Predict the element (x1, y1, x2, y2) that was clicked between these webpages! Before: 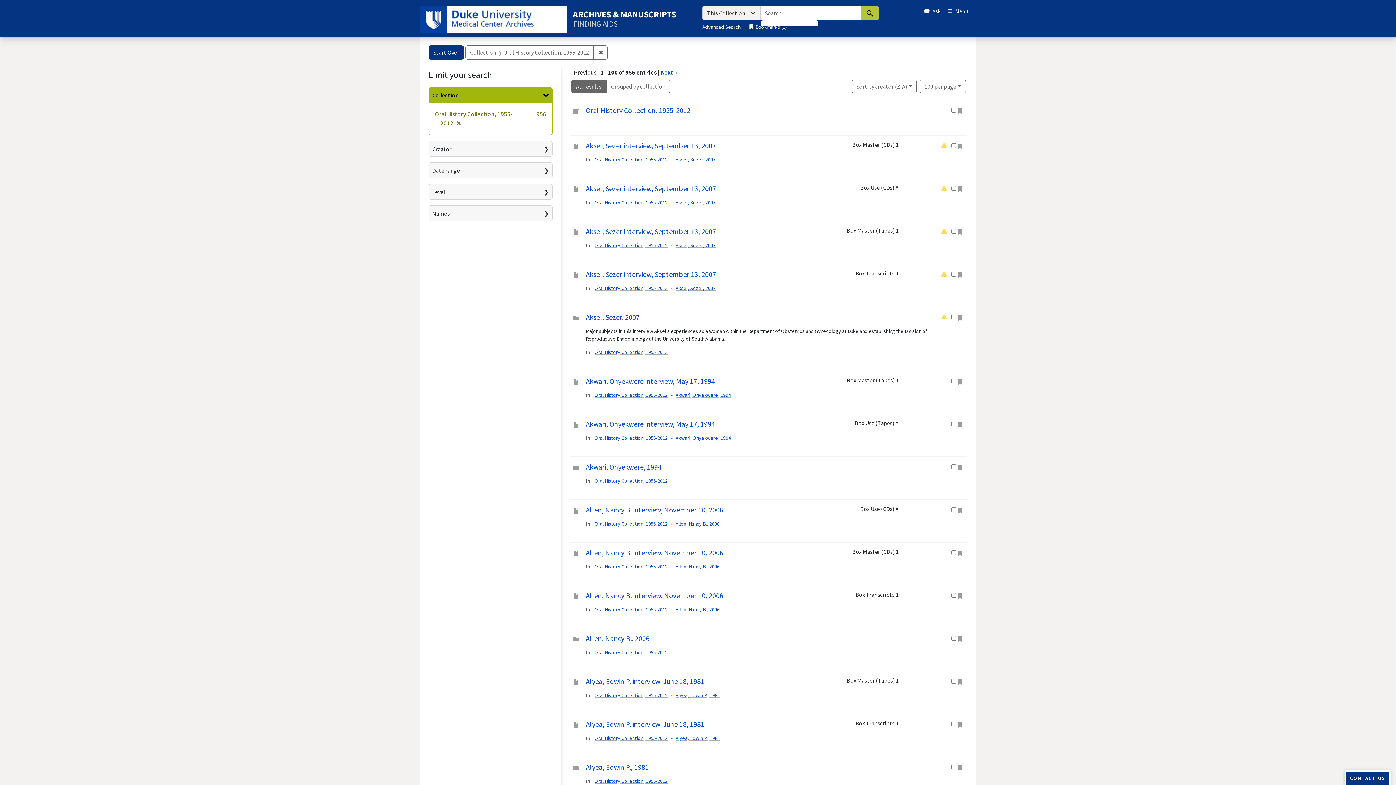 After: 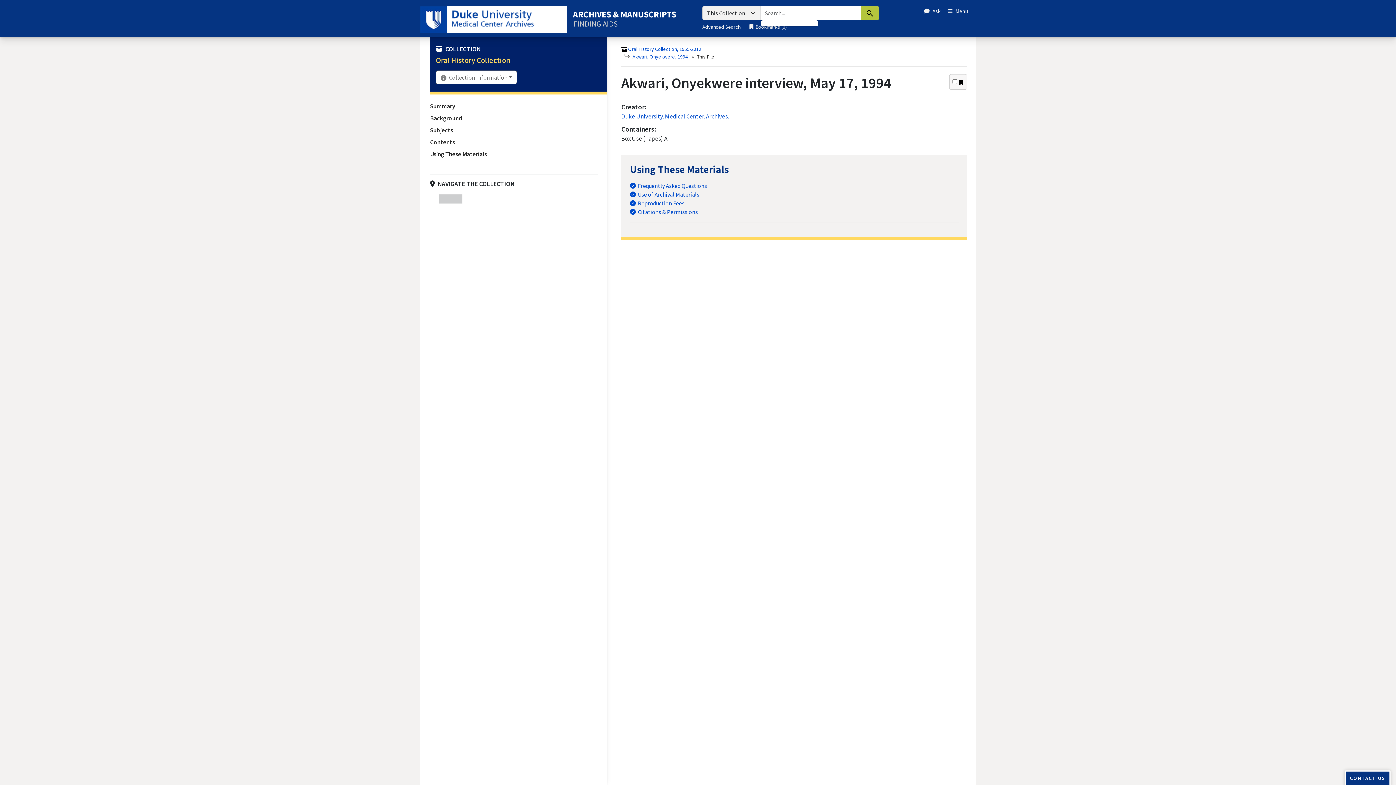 Action: bbox: (586, 419, 715, 428) label: Akwari, Onyekwere interview, May 17, 1994